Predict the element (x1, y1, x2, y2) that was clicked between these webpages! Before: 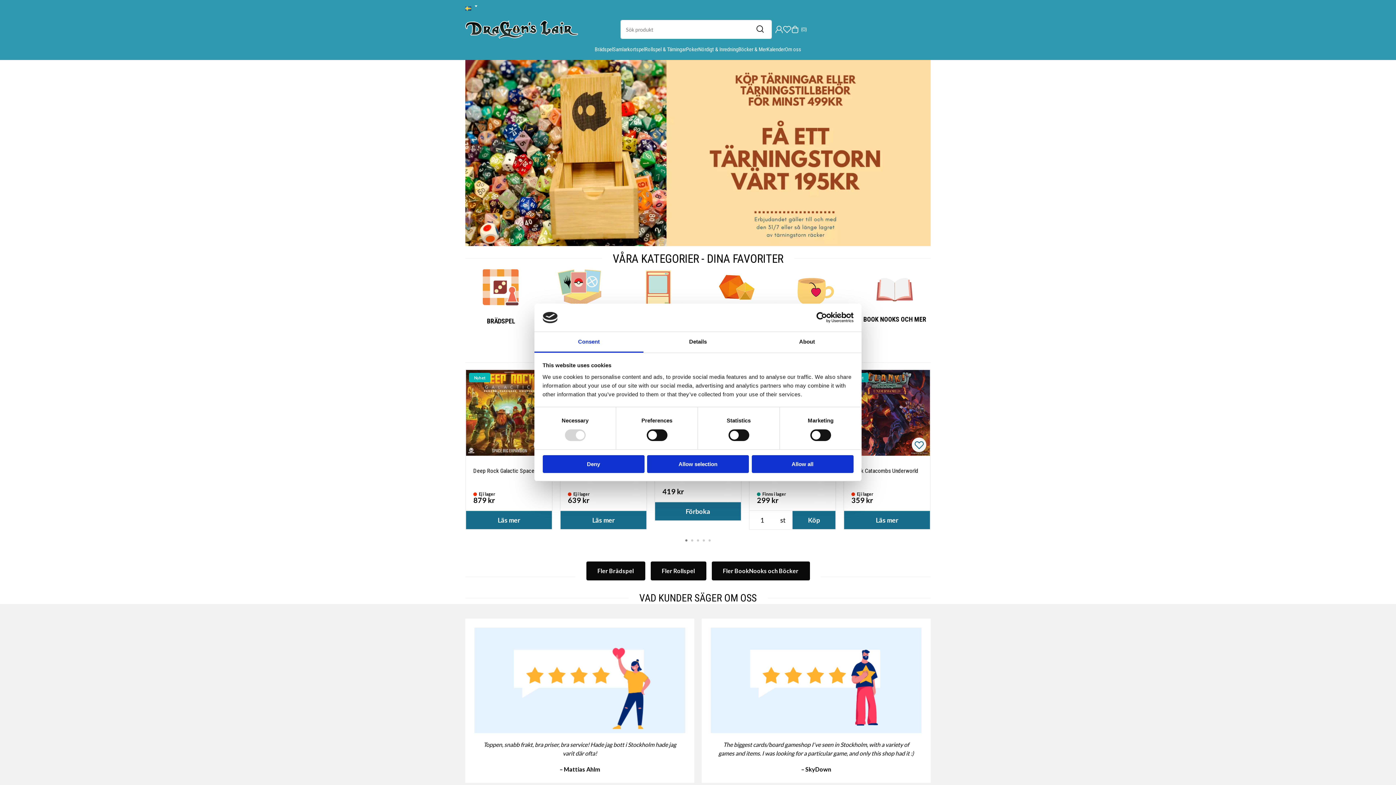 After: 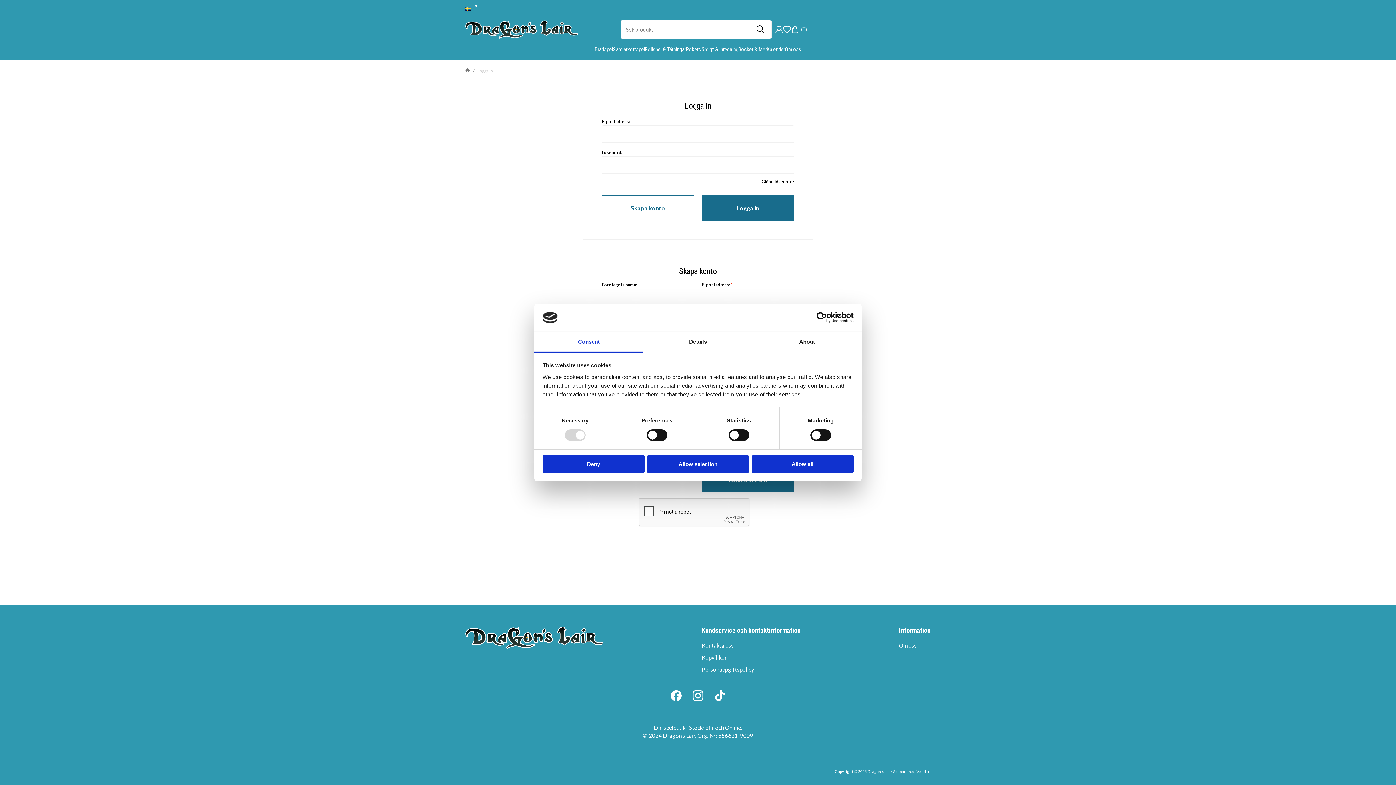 Action: bbox: (775, 25, 783, 33)